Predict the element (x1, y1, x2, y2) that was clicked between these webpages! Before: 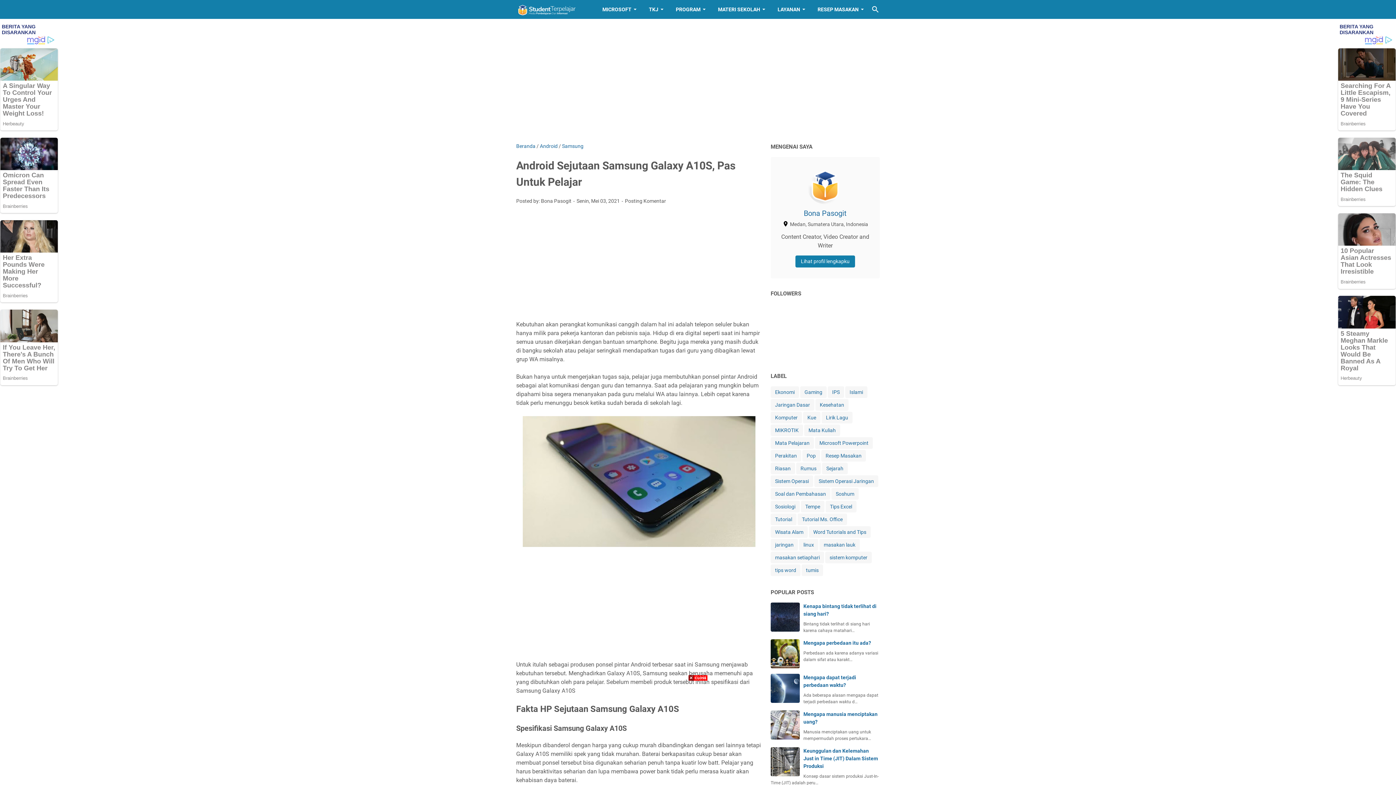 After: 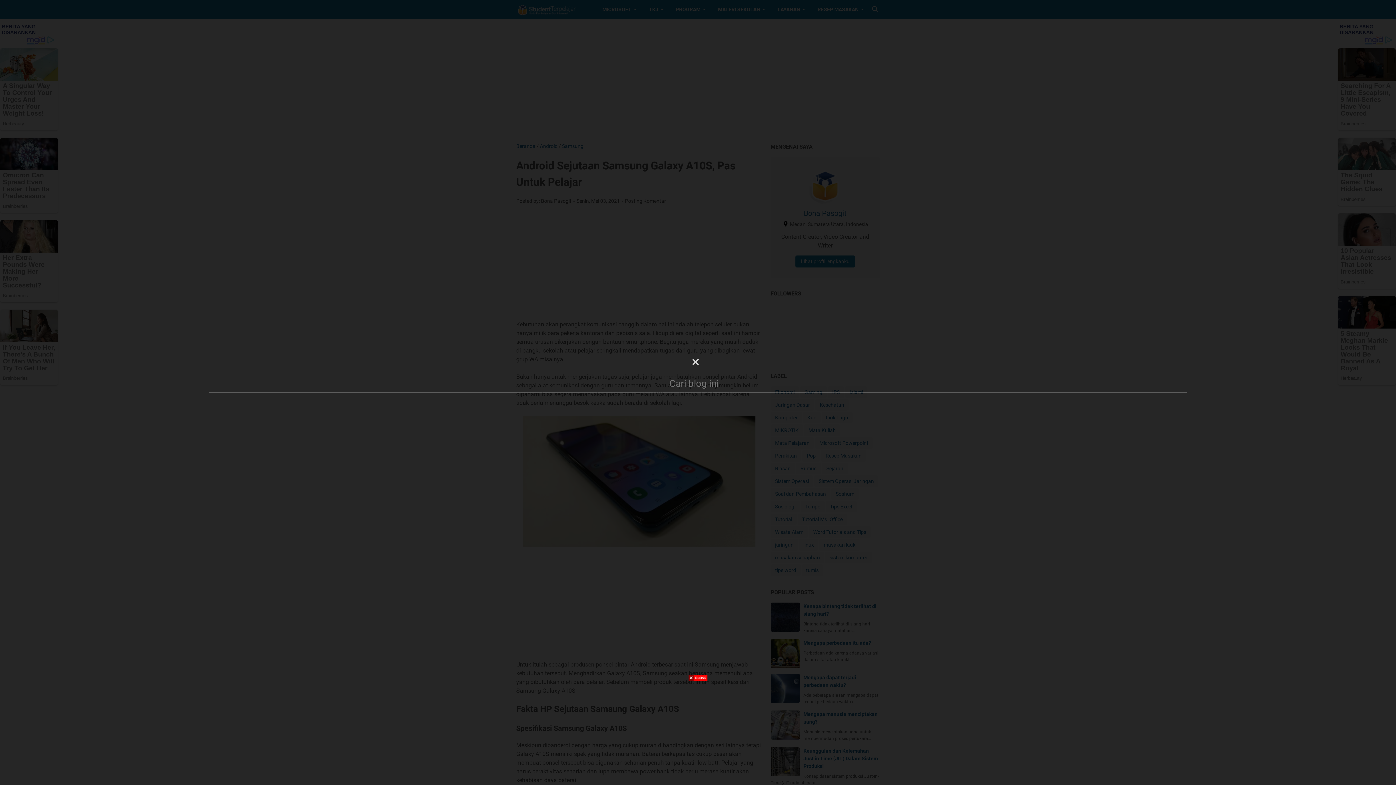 Action: label: Cari blog ini bbox: (871, 5, 880, 13)